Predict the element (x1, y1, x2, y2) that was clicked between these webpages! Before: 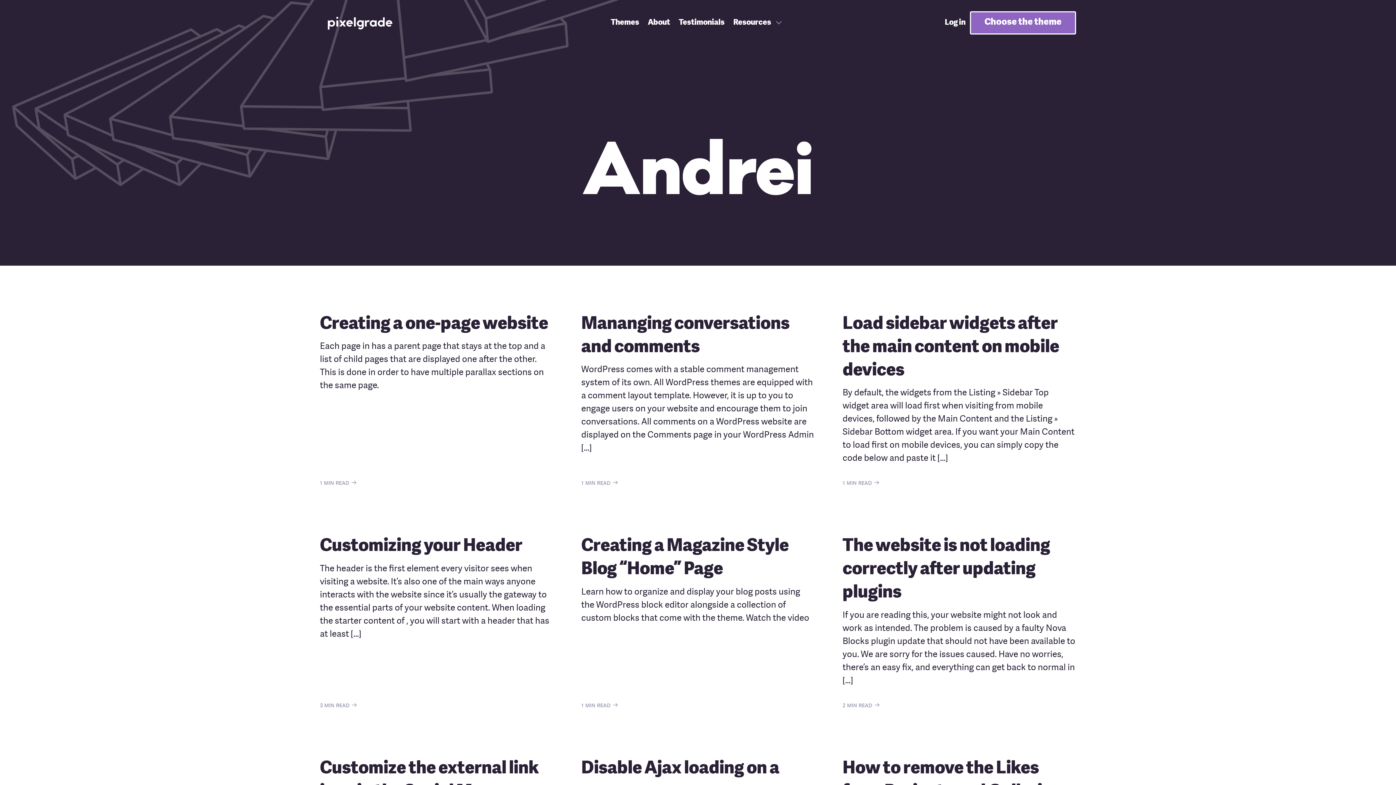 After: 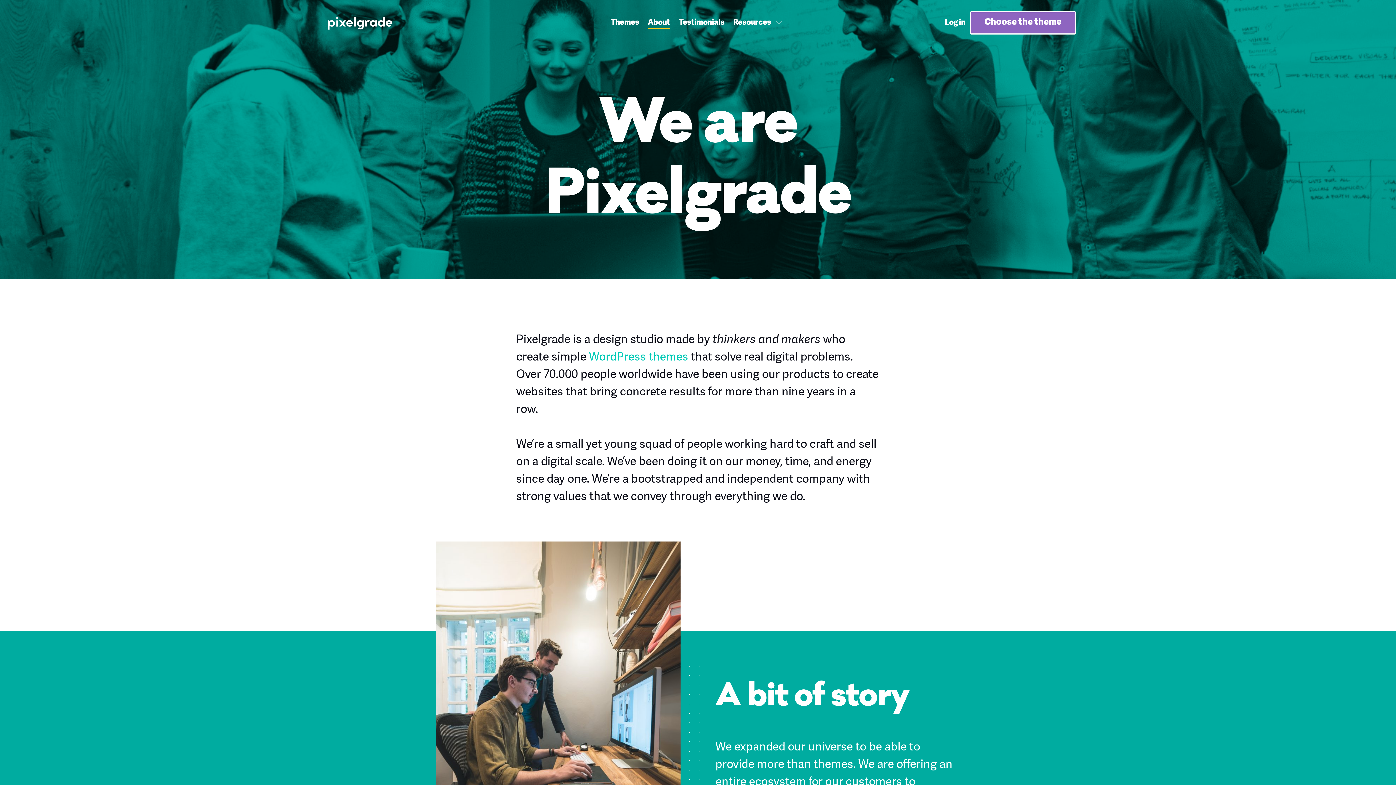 Action: label: About bbox: (643, 18, 674, 27)